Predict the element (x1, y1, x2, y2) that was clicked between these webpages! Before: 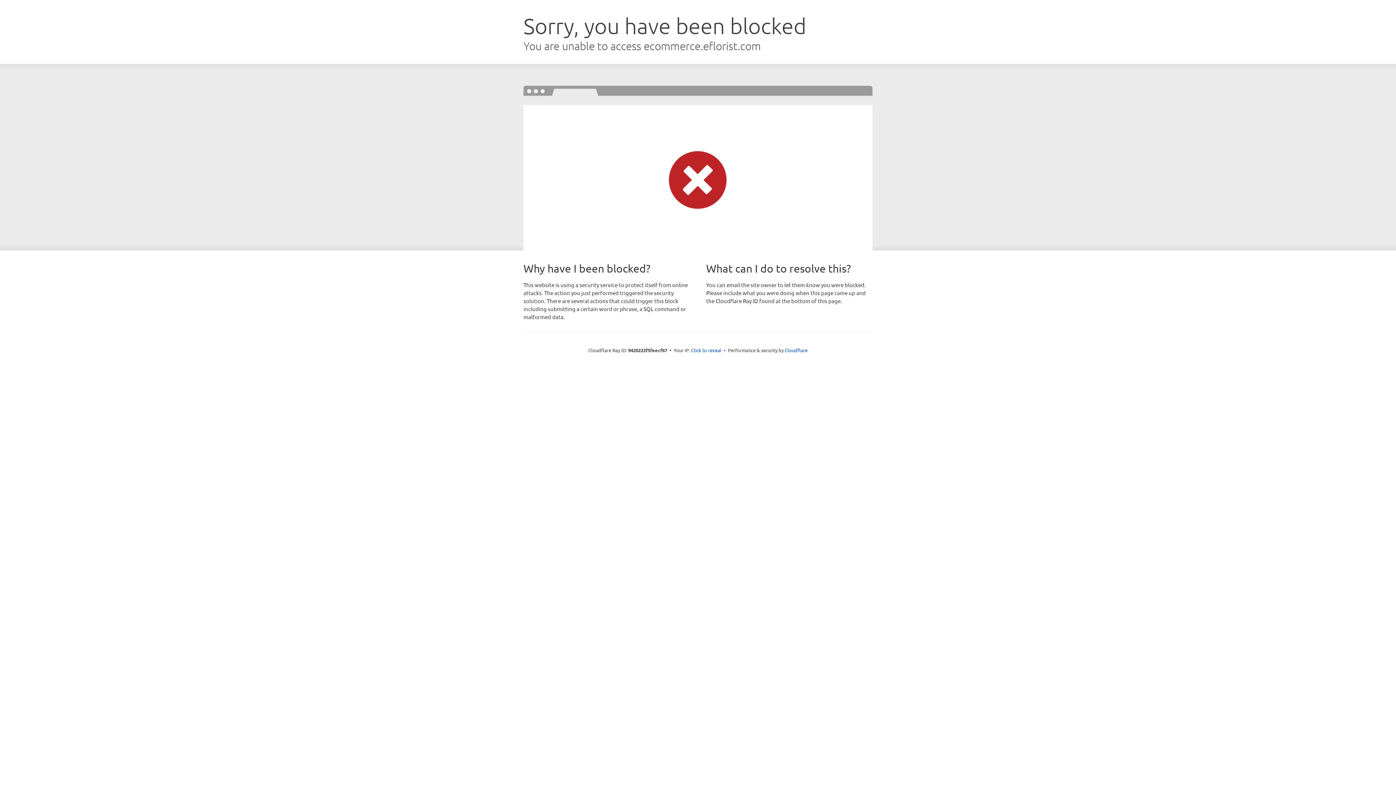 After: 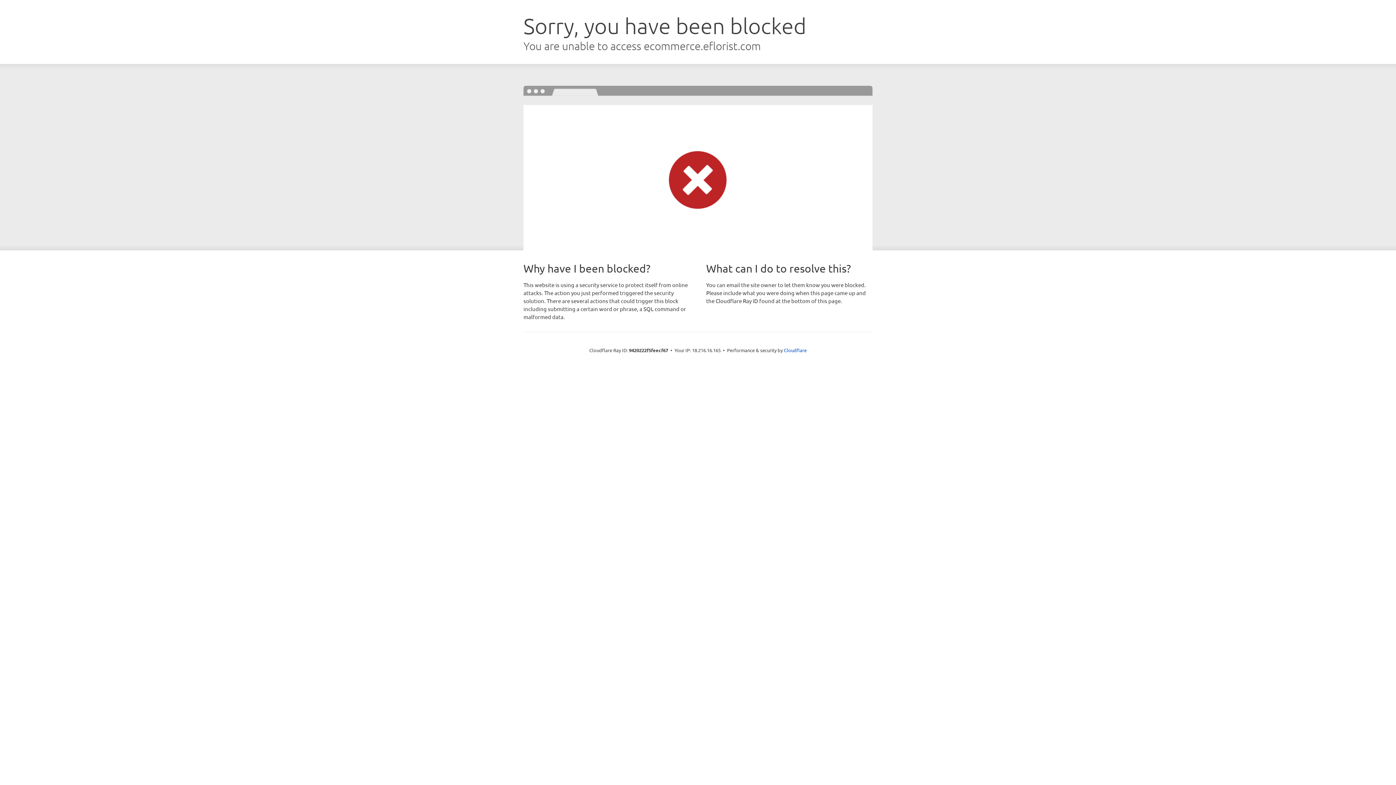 Action: label: Click to reveal bbox: (691, 346, 721, 353)